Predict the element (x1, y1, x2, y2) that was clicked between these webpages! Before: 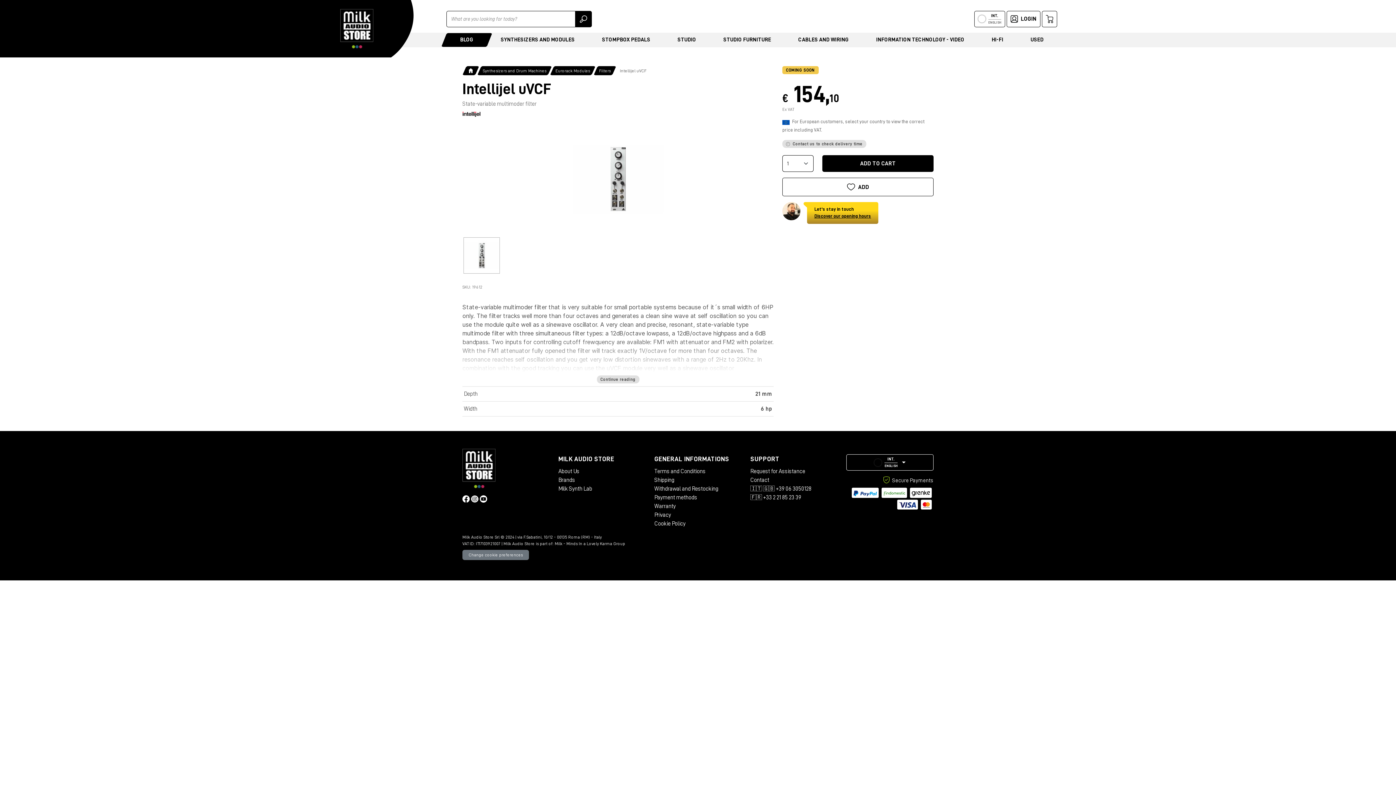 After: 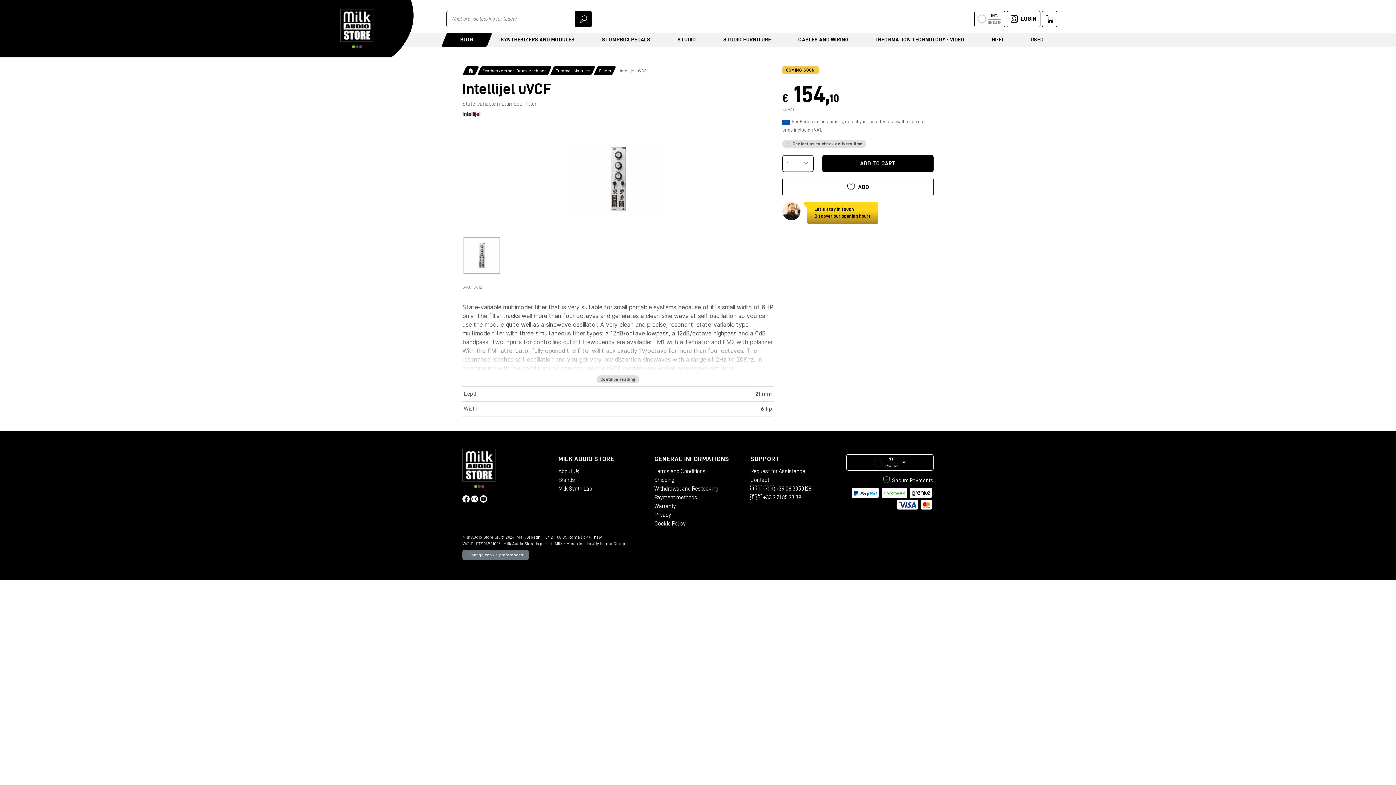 Action: label: 🇫🇷 +33 2 21 85 23 39 bbox: (750, 493, 837, 502)